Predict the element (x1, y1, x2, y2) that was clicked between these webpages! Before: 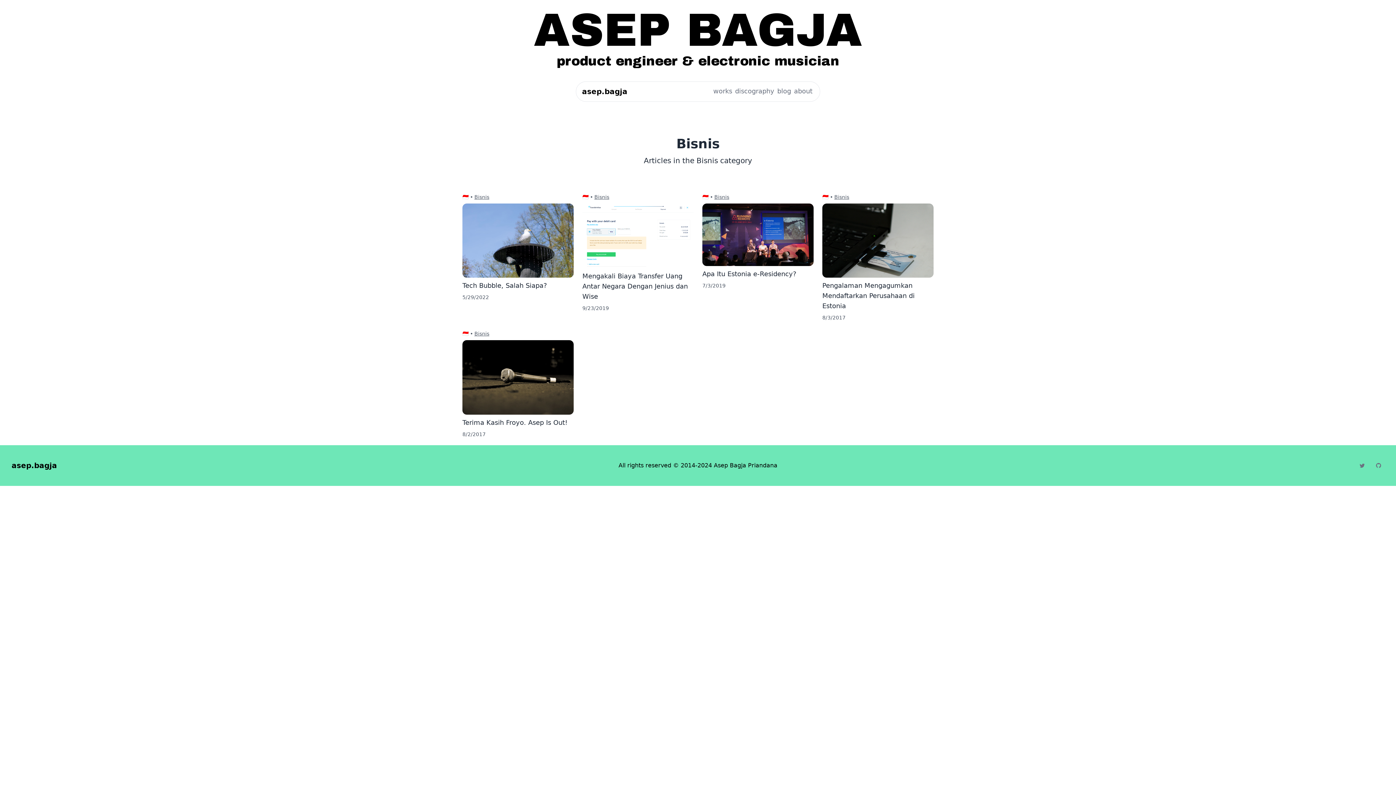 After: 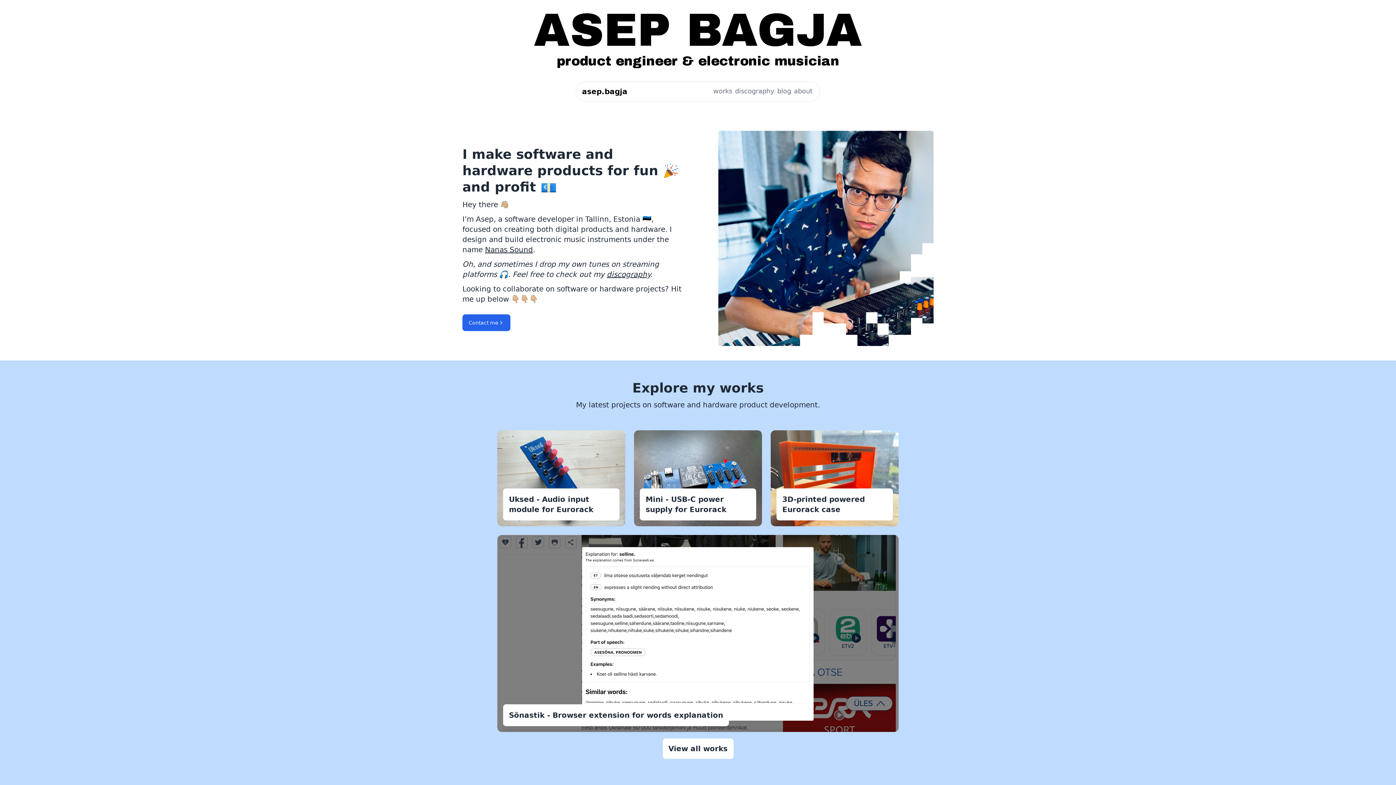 Action: bbox: (582, 86, 627, 96) label: home